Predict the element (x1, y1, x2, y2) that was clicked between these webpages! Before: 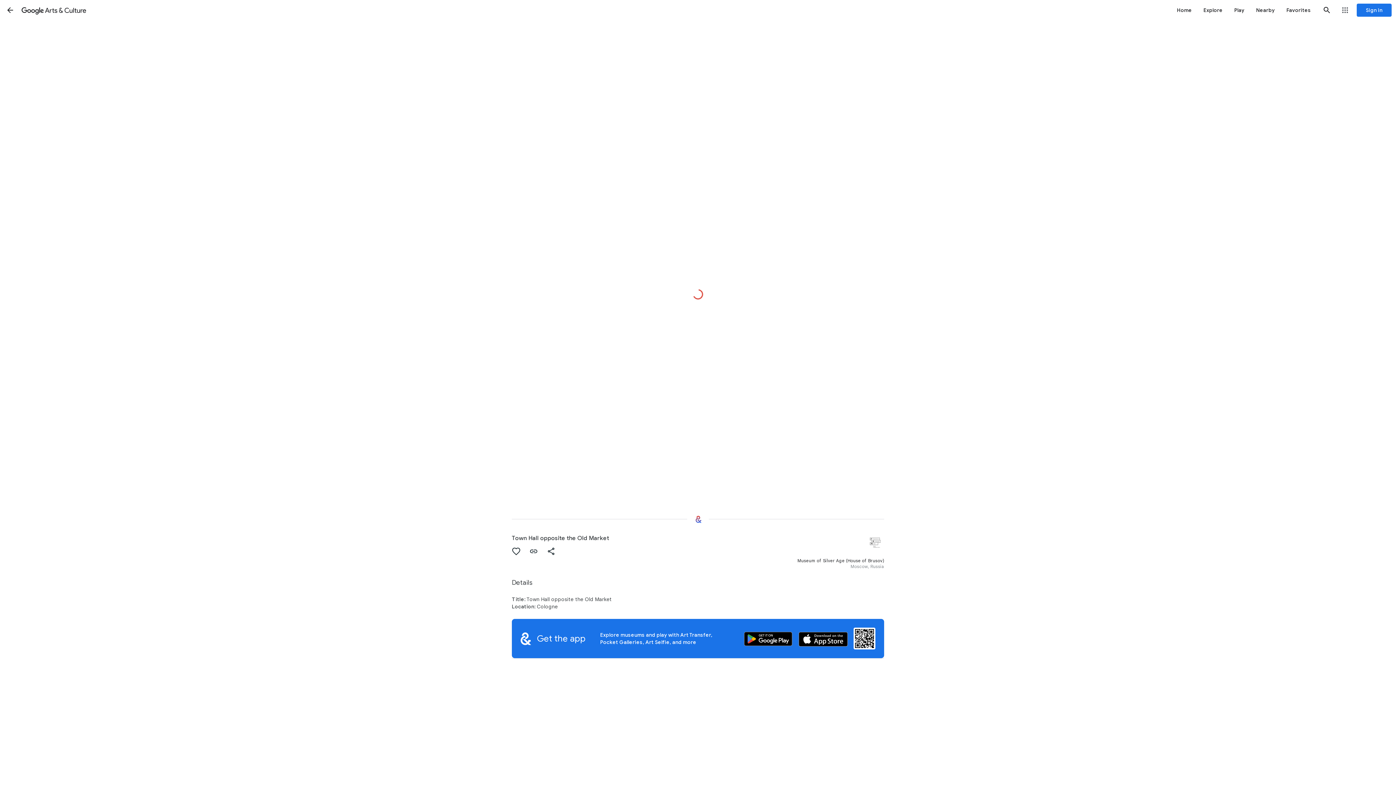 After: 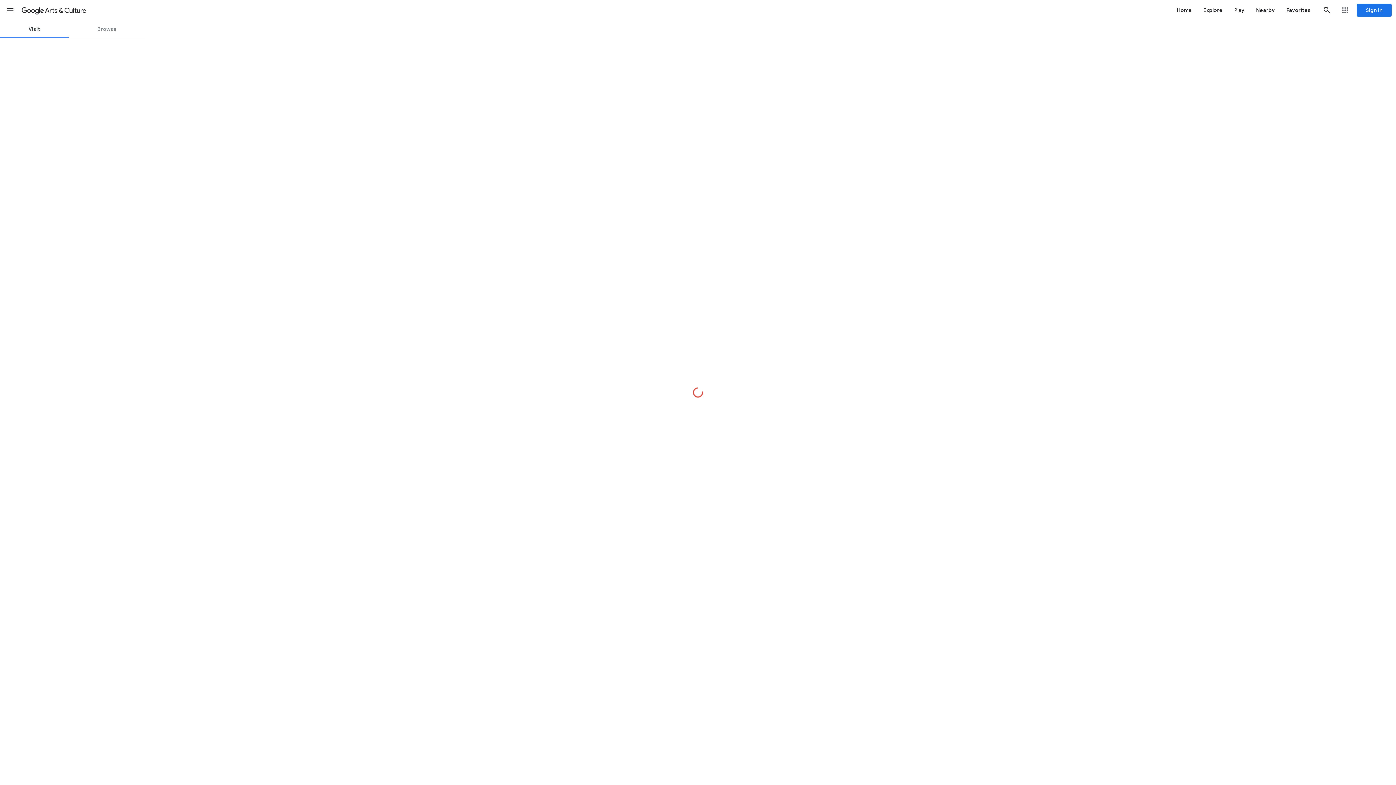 Action: bbox: (1250, 0, 1281, 20) label: Nearby